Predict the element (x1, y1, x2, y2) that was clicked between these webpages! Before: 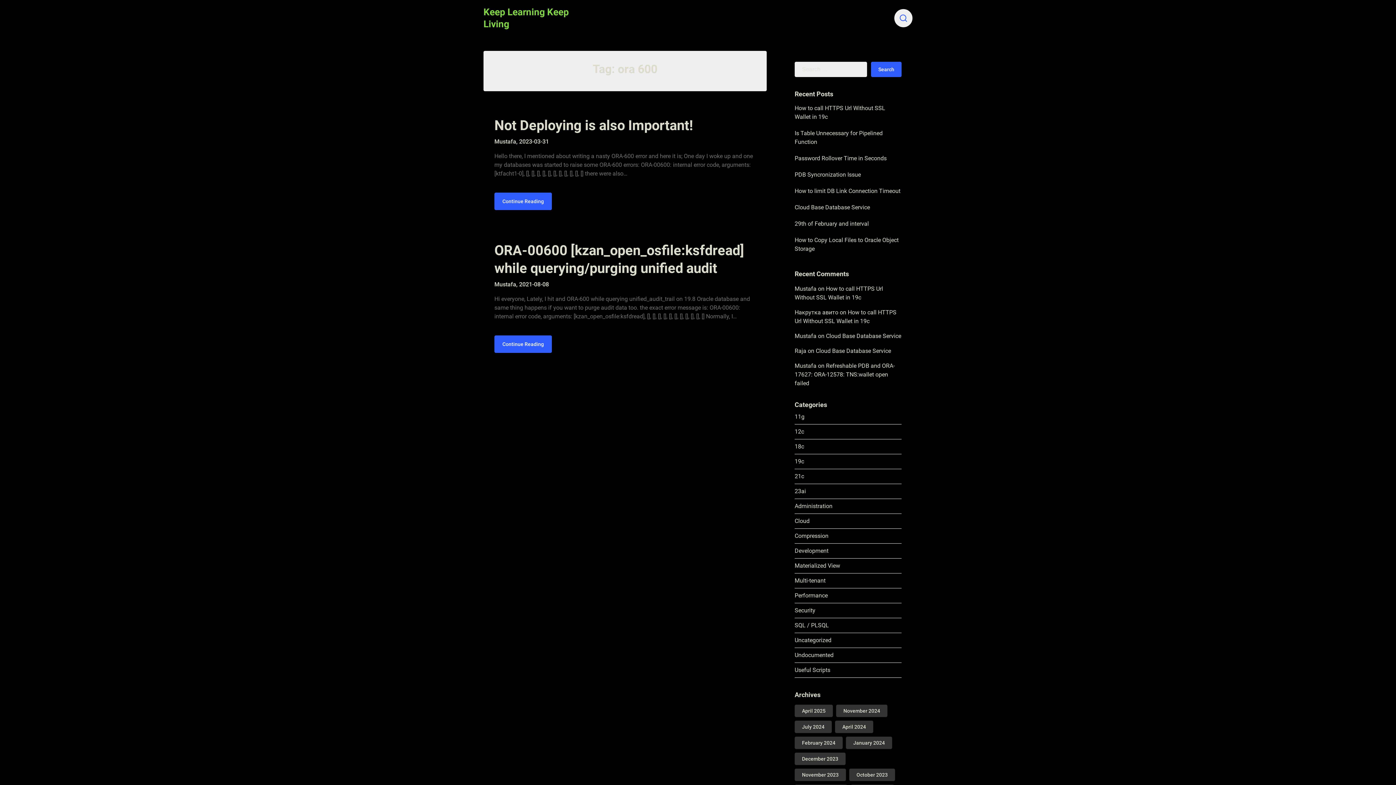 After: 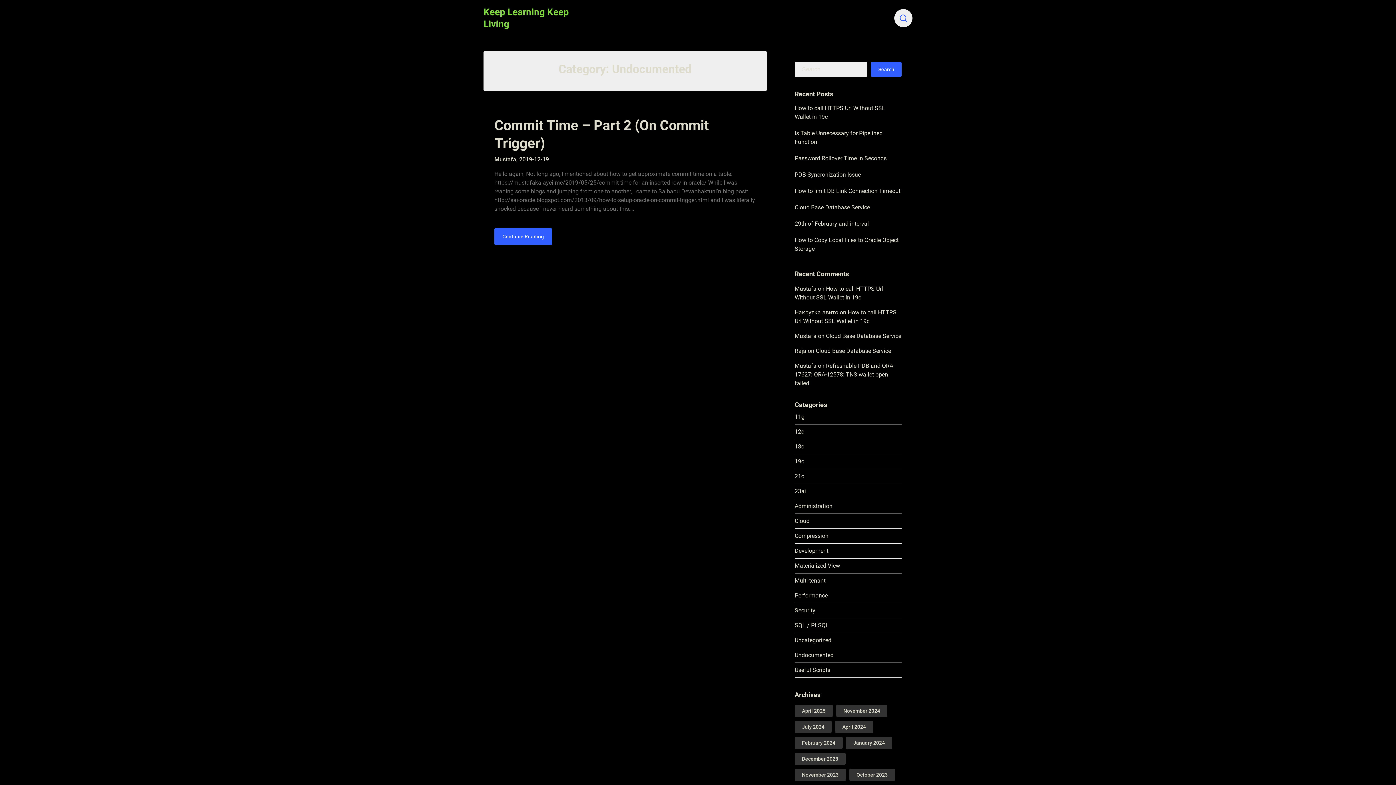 Action: label: Undocumented bbox: (794, 652, 833, 658)